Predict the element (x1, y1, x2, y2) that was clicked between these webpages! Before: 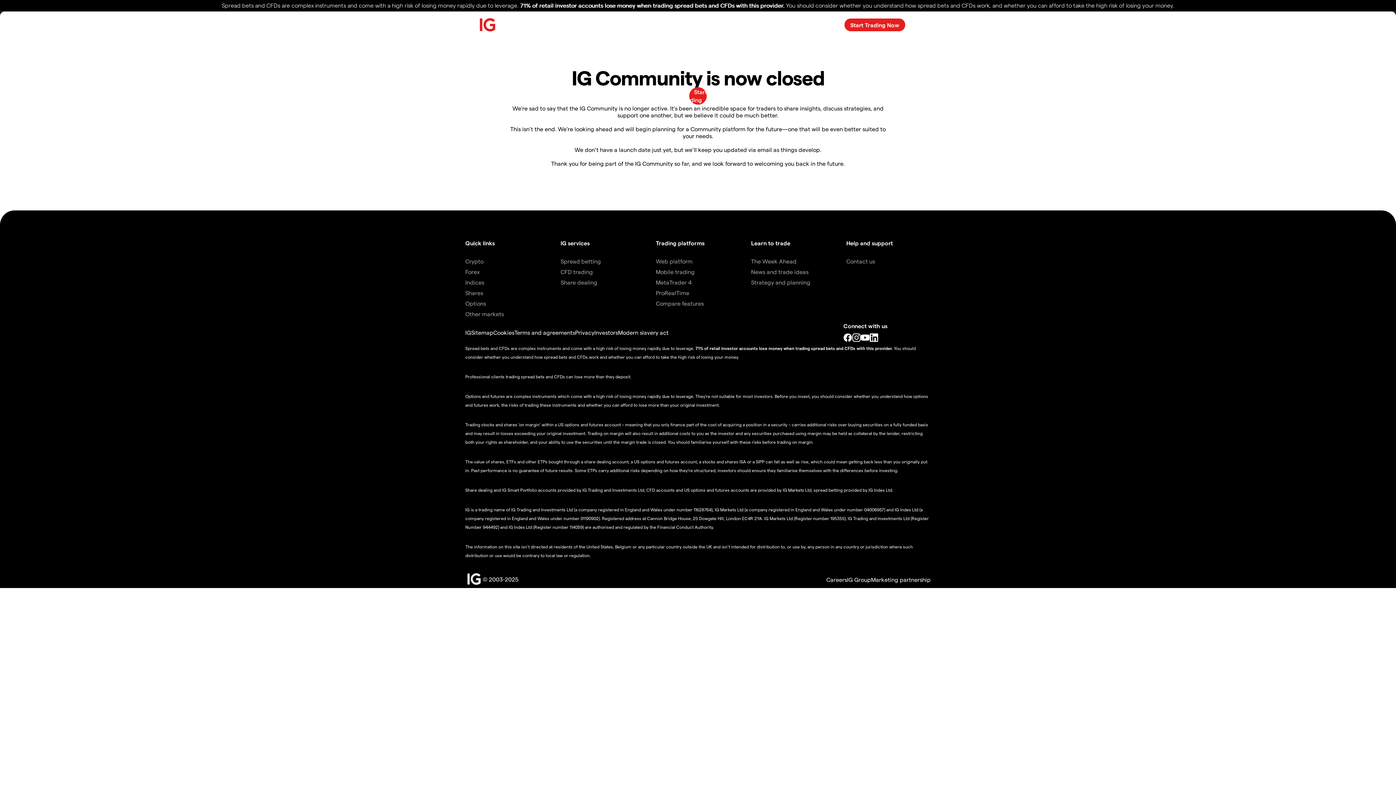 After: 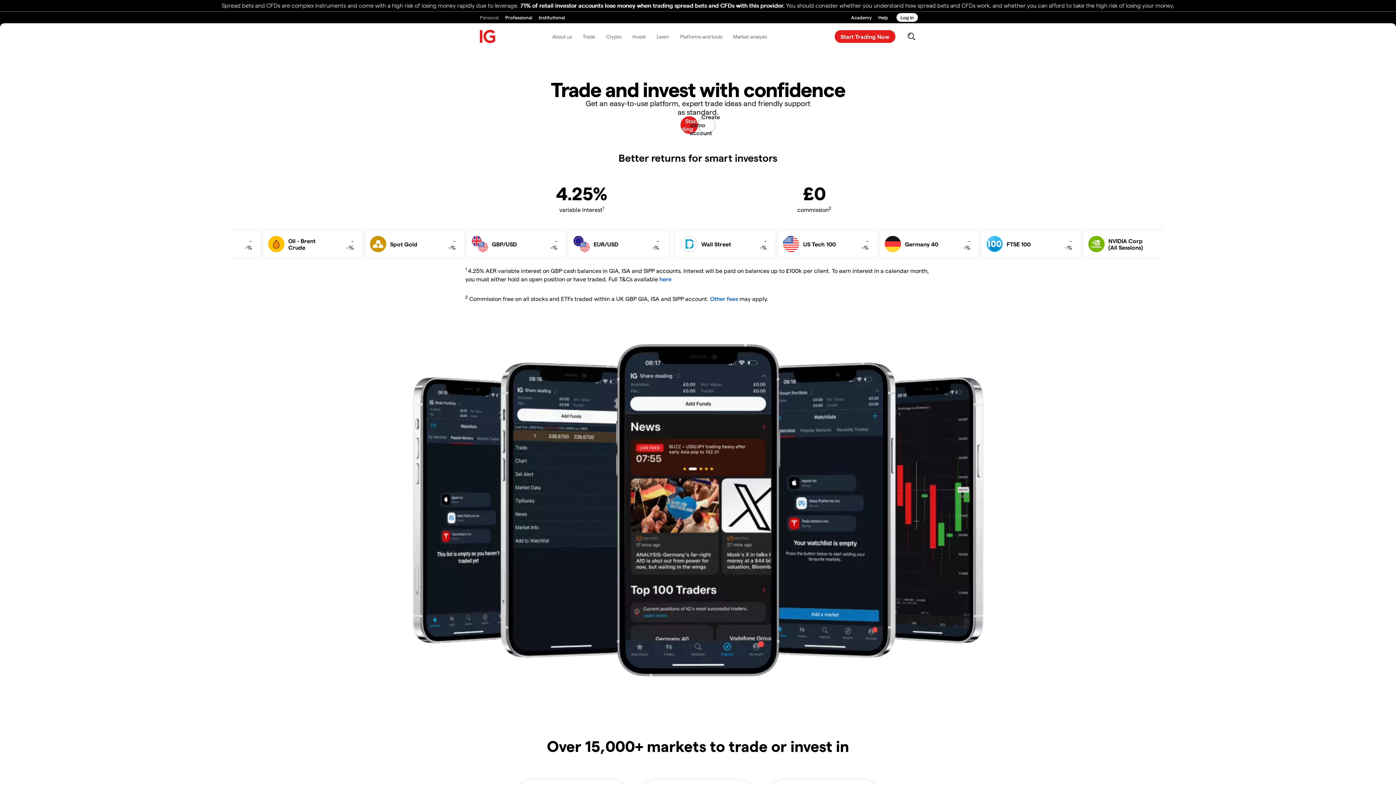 Action: bbox: (847, 576, 871, 583) label: IG Group